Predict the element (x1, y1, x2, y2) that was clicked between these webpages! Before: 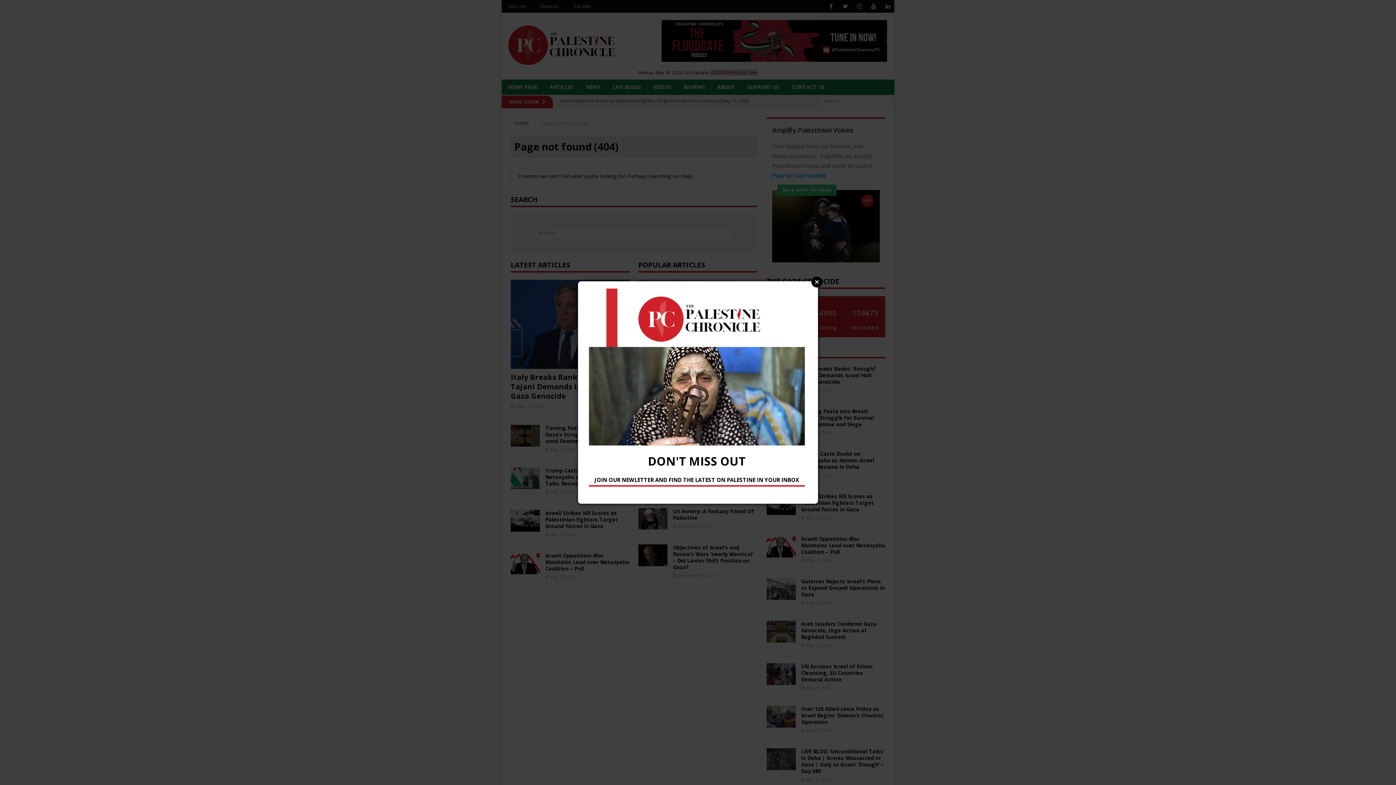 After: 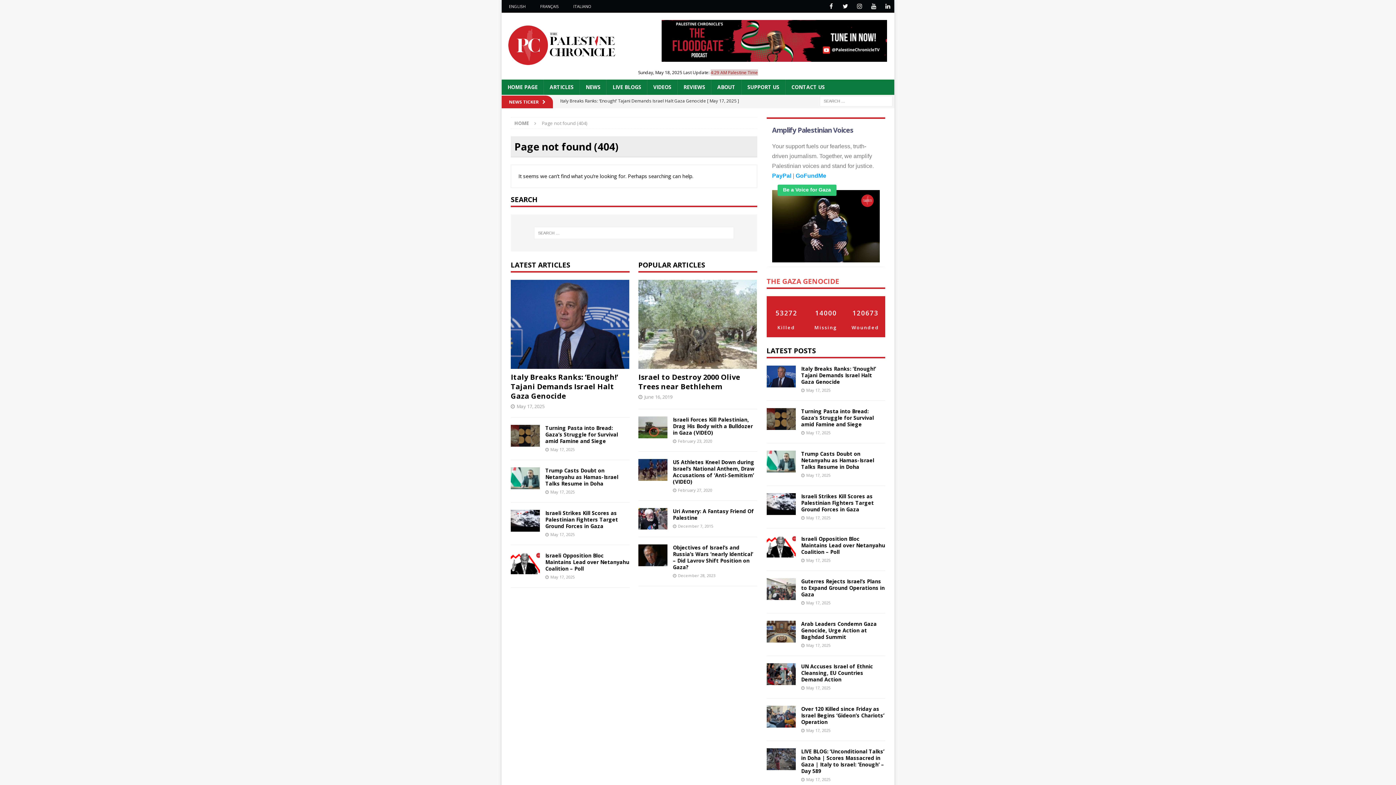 Action: label: Close bbox: (811, 276, 822, 287)